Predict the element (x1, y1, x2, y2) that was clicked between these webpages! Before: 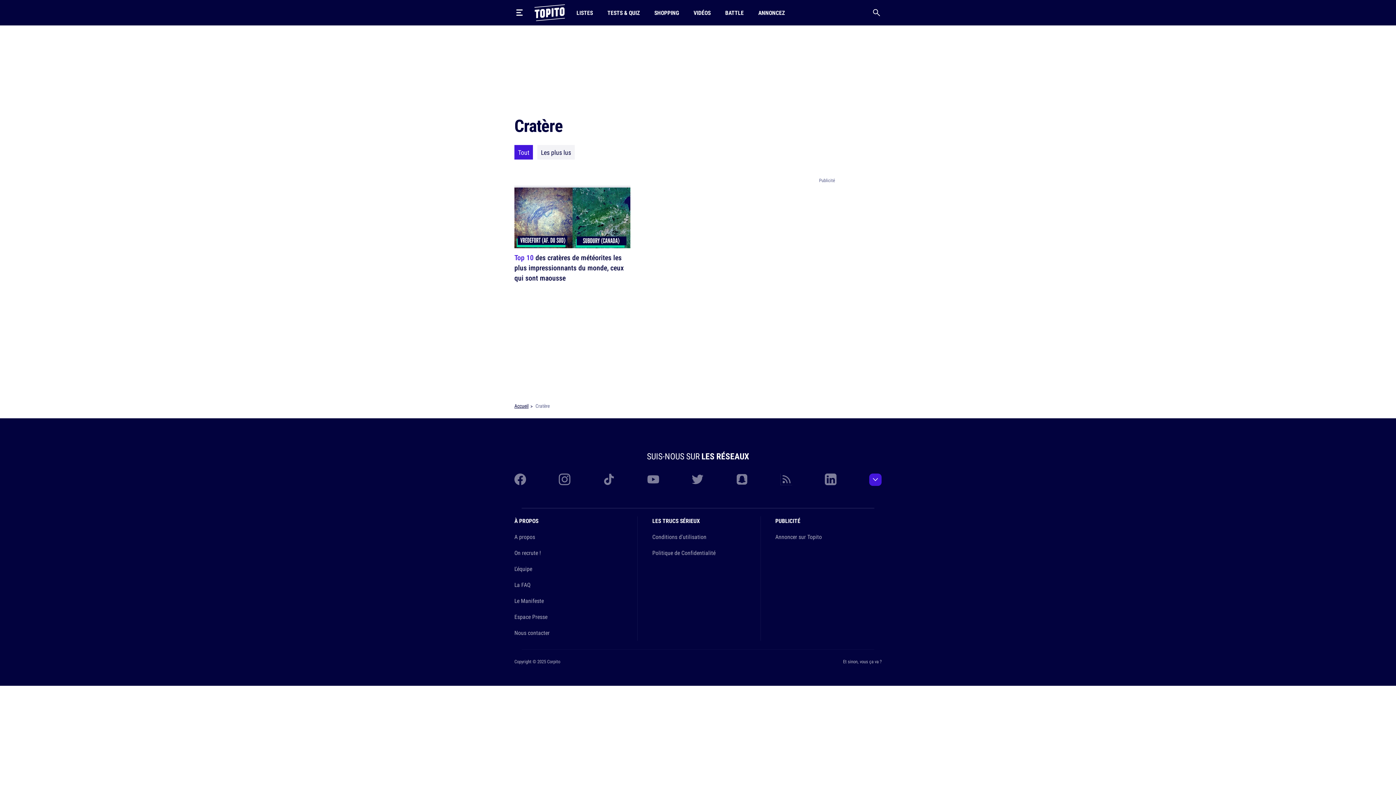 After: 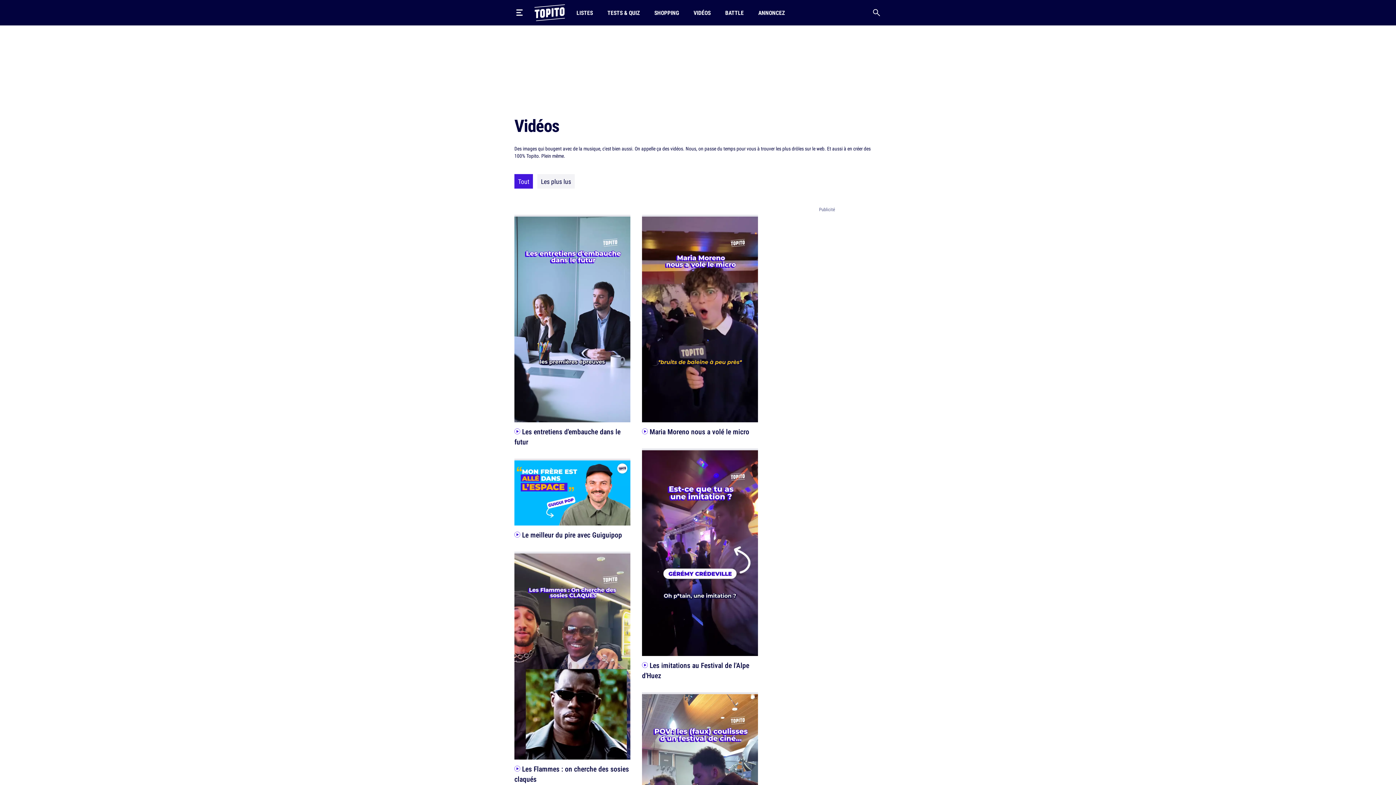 Action: label: VIDÉOS bbox: (690, 0, 713, 25)